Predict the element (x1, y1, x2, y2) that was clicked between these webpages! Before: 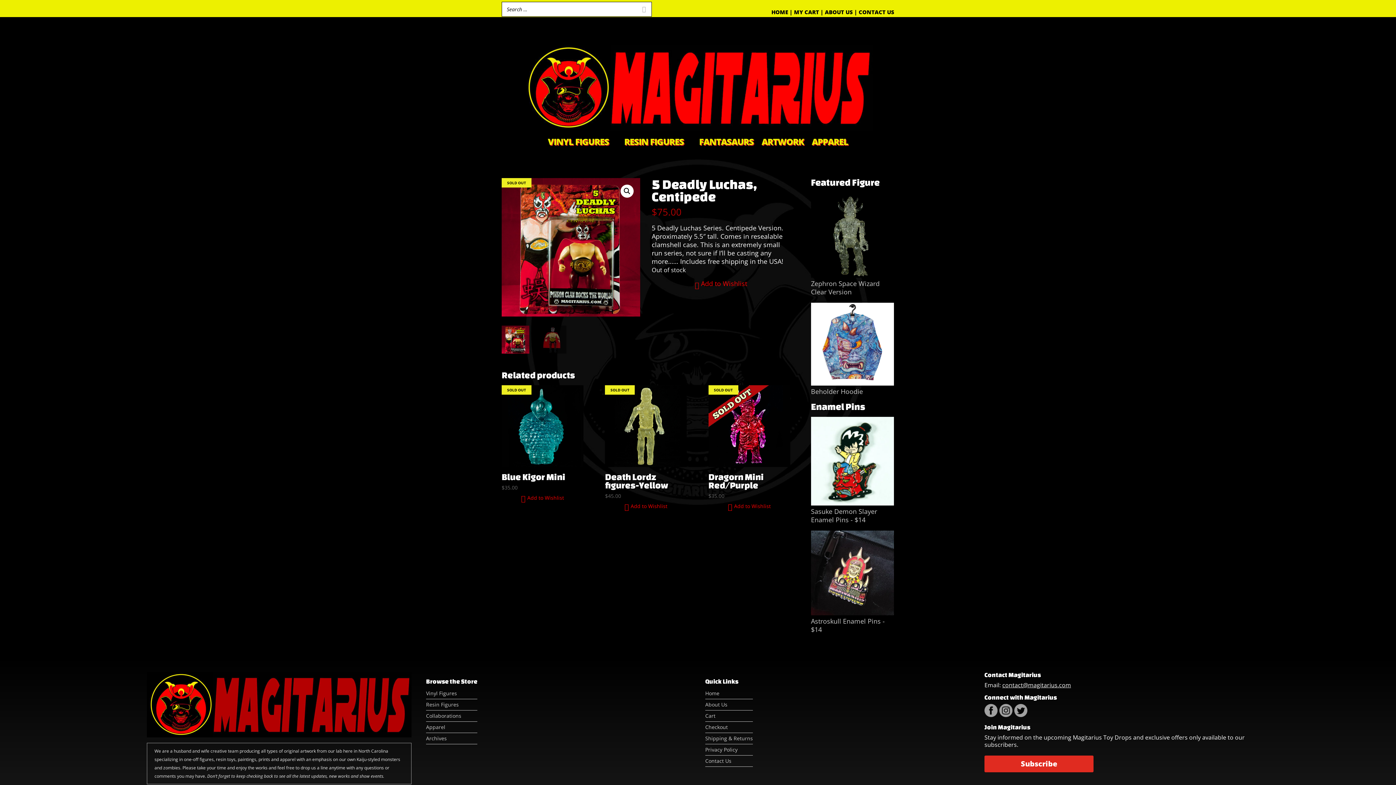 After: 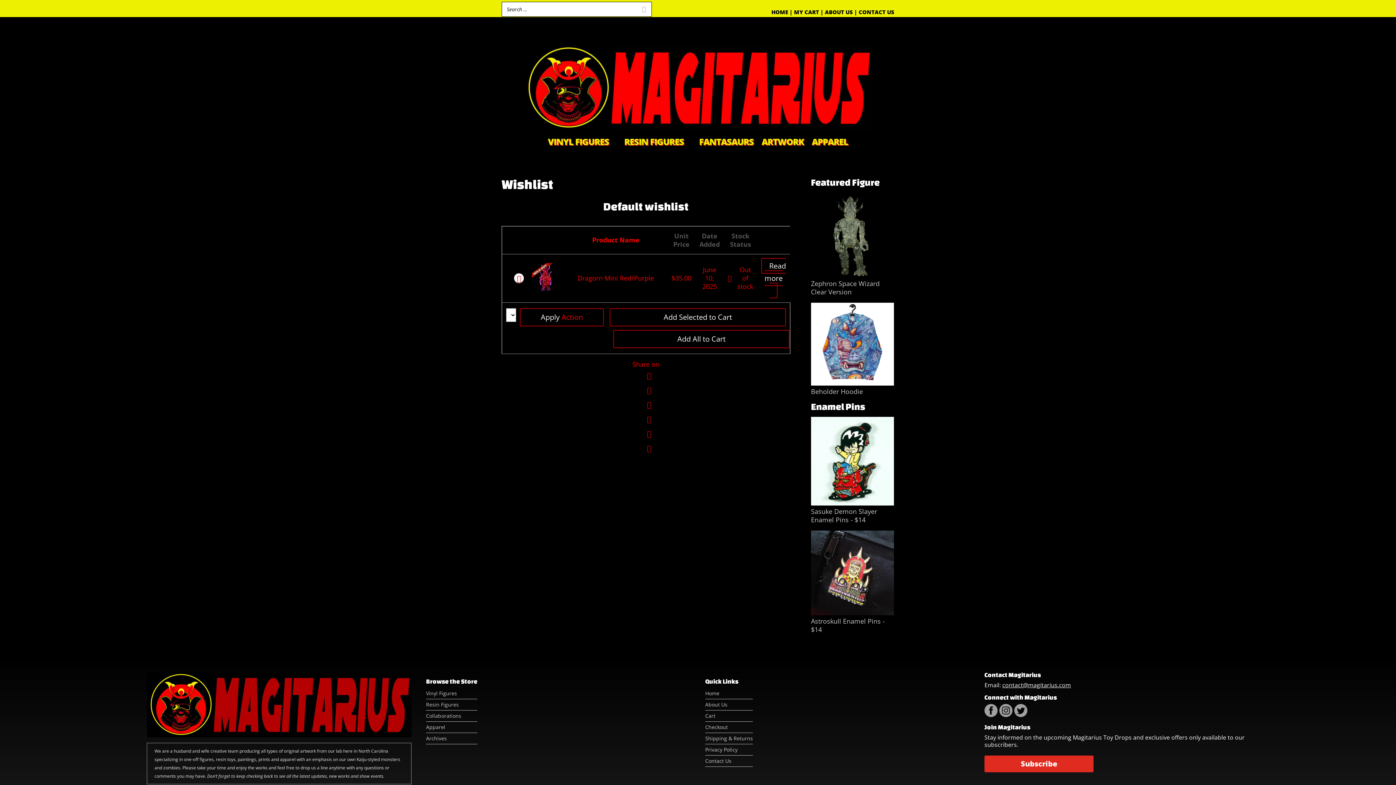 Action: bbox: (708, 502, 790, 510) label: Add to Wishlist